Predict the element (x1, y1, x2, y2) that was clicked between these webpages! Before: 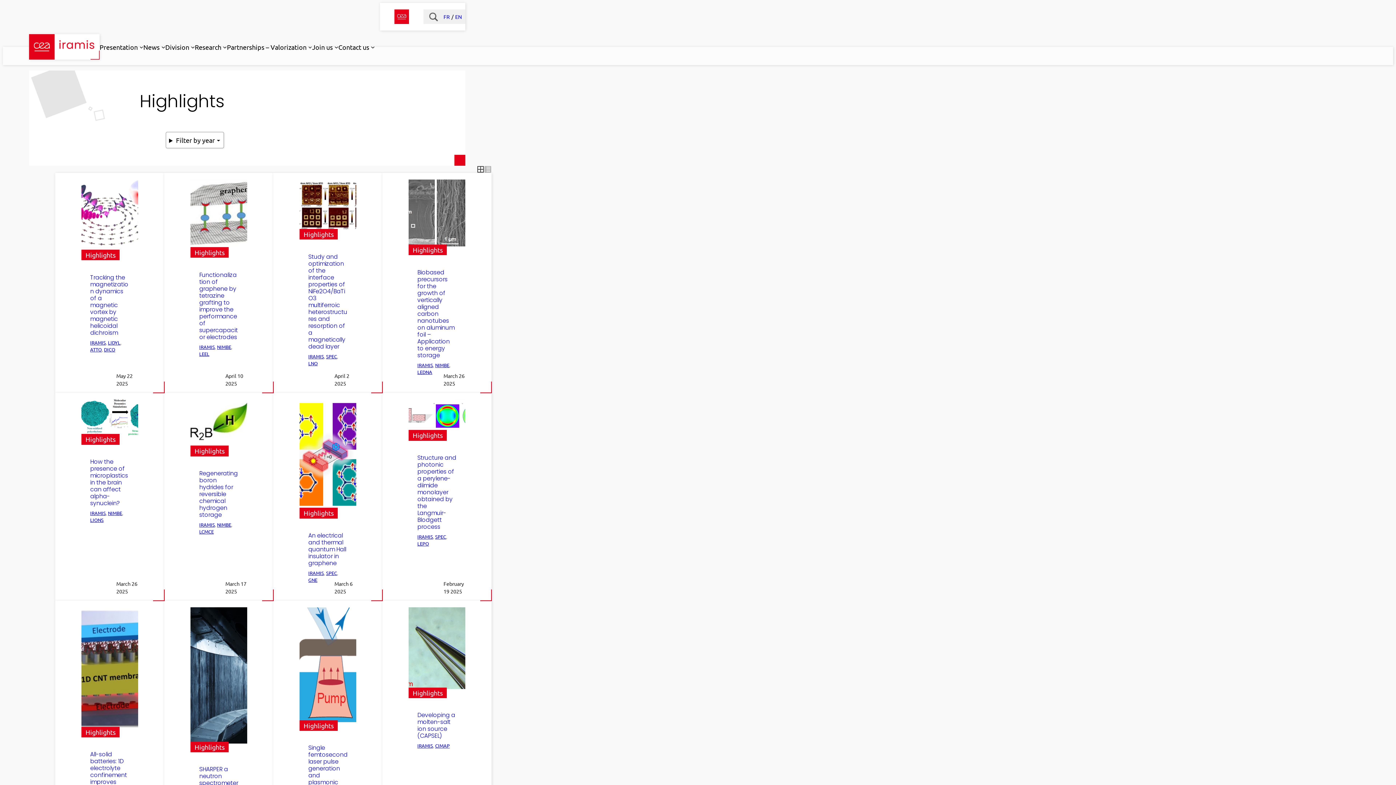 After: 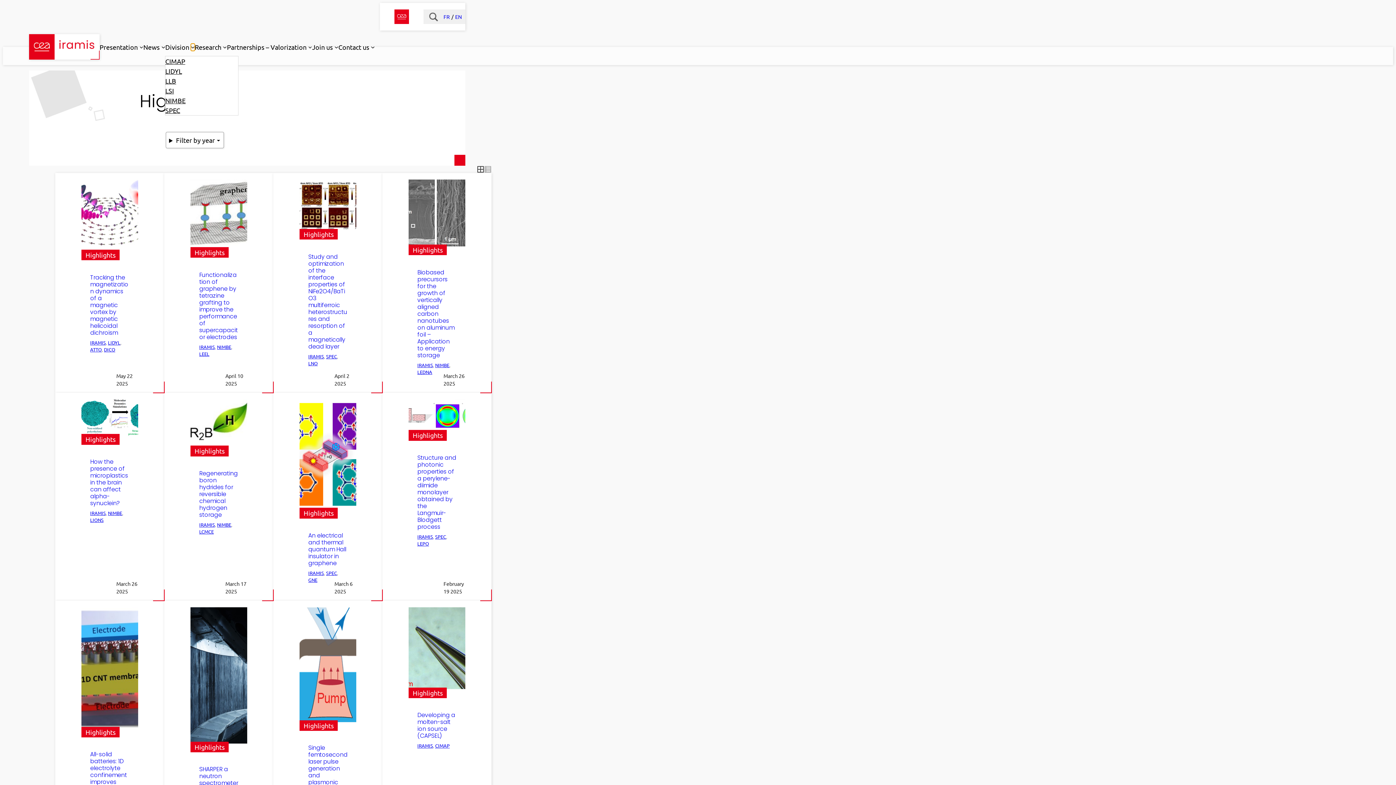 Action: label: Division submenu bbox: (190, 44, 194, 48)